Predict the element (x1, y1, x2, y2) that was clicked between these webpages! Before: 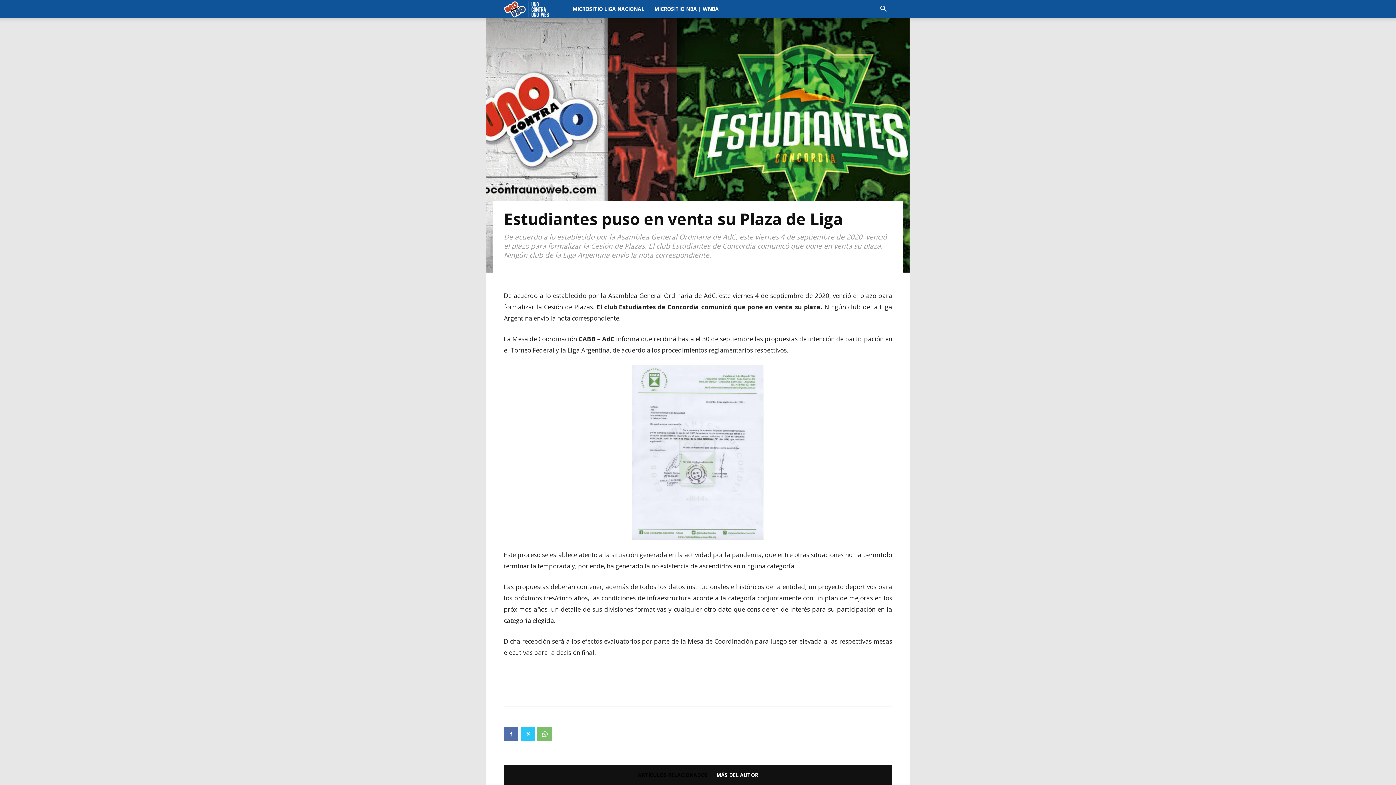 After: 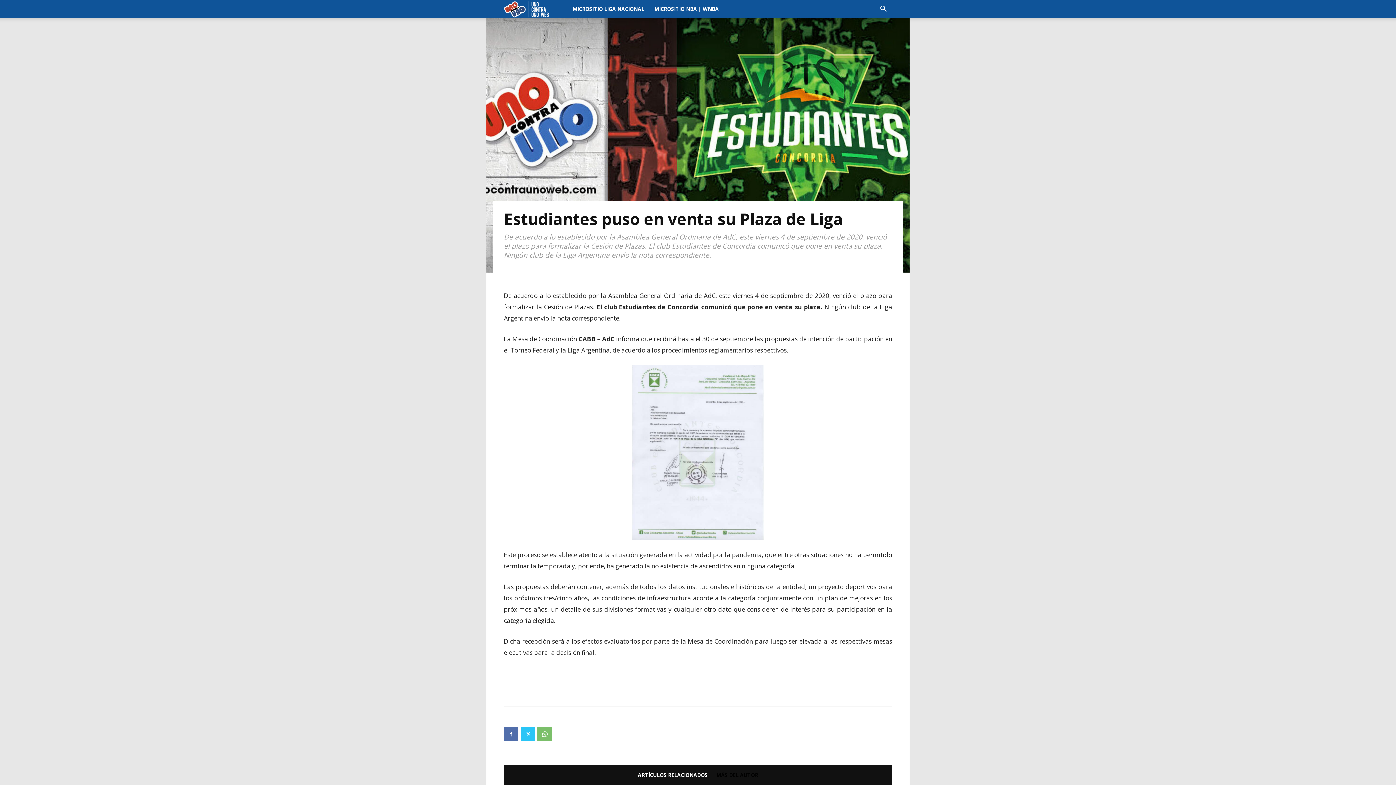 Action: label: MÁS DEL AUTOR bbox: (716, 769, 758, 781)